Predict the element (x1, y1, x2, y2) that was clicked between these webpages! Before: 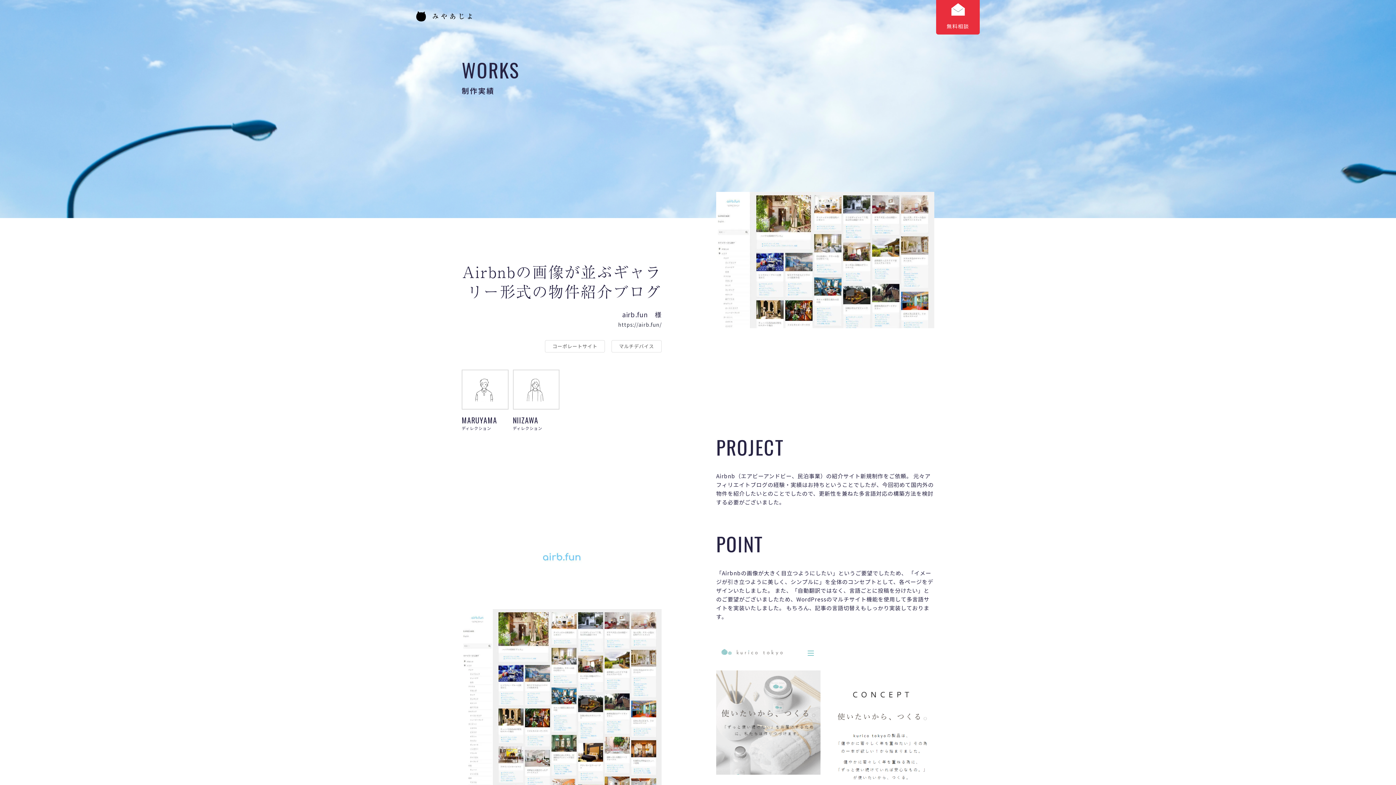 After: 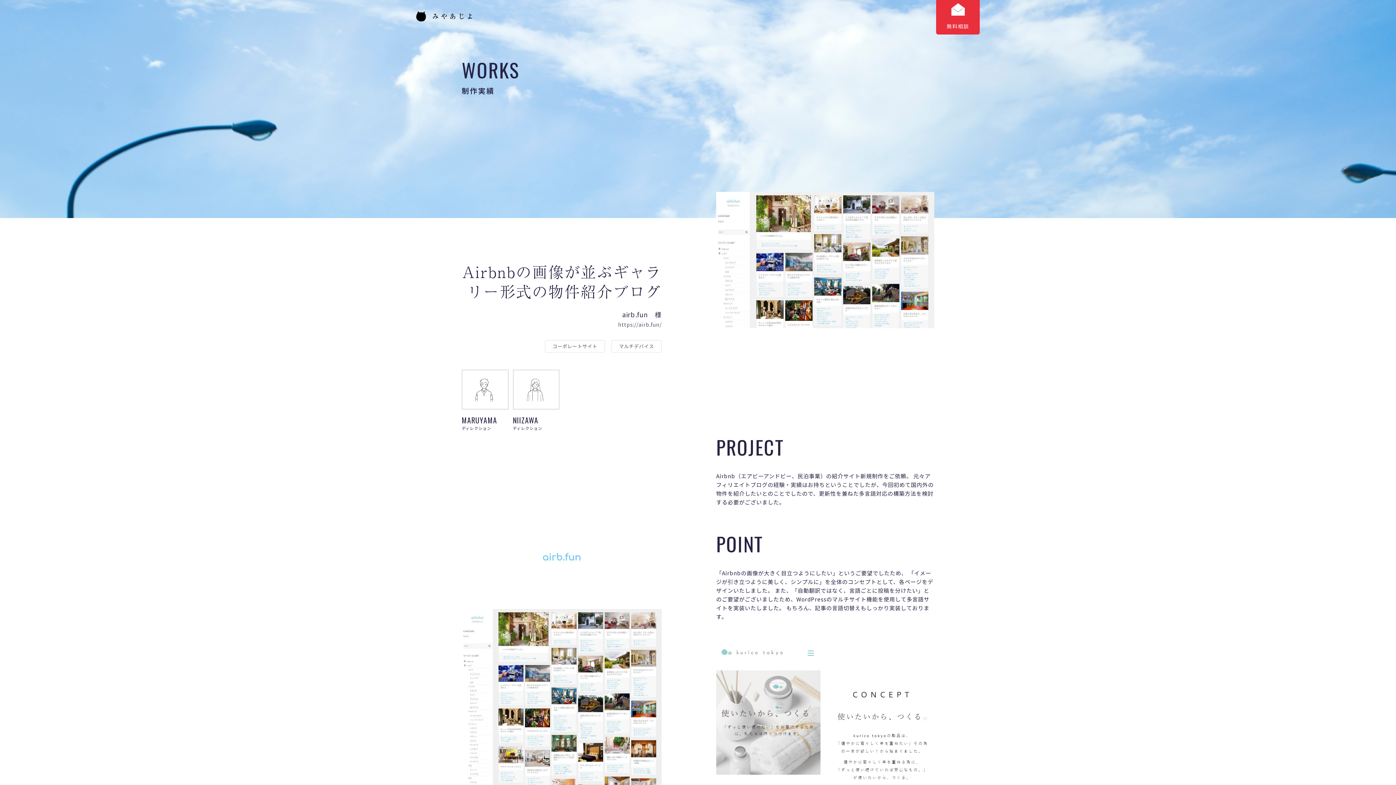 Action: label: https://airb.fun/ bbox: (2, 501, 37, 507)